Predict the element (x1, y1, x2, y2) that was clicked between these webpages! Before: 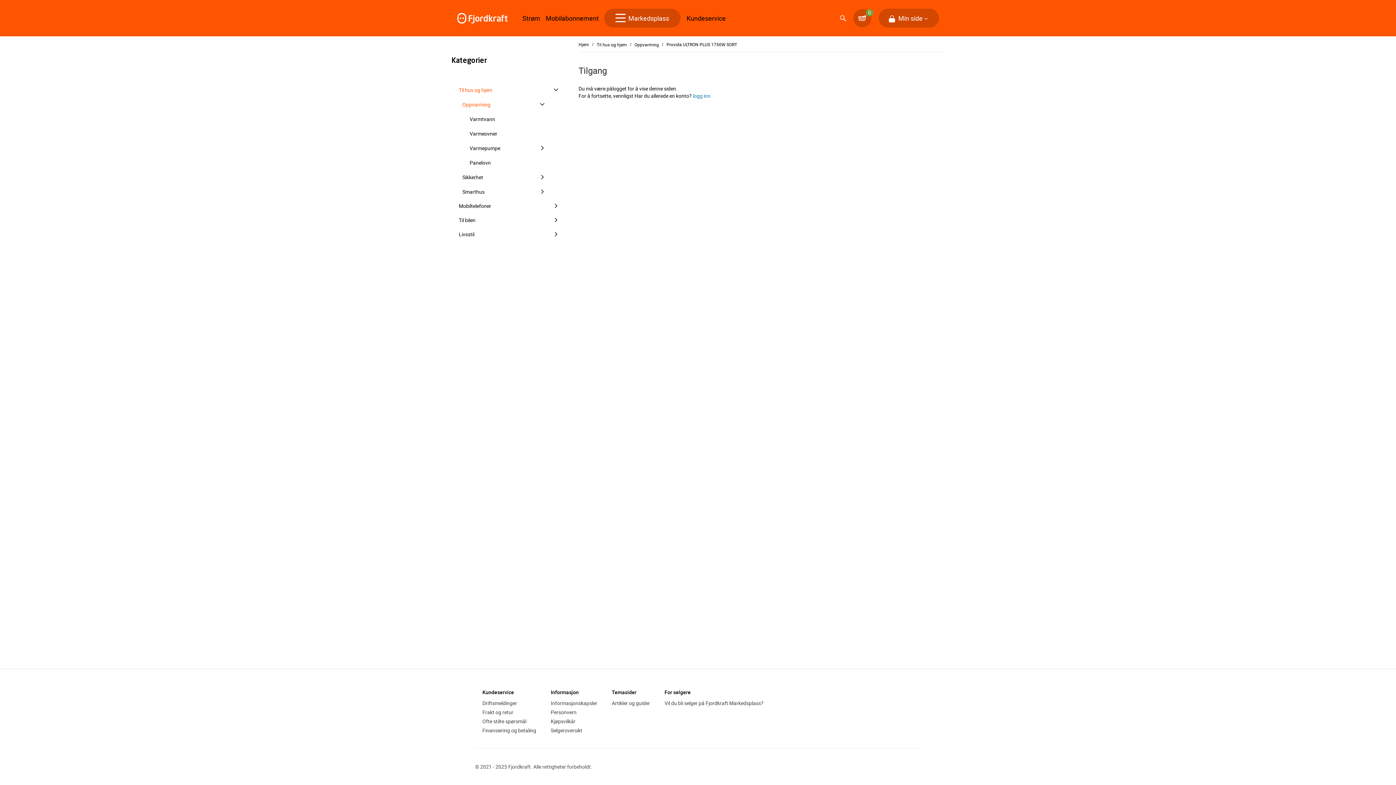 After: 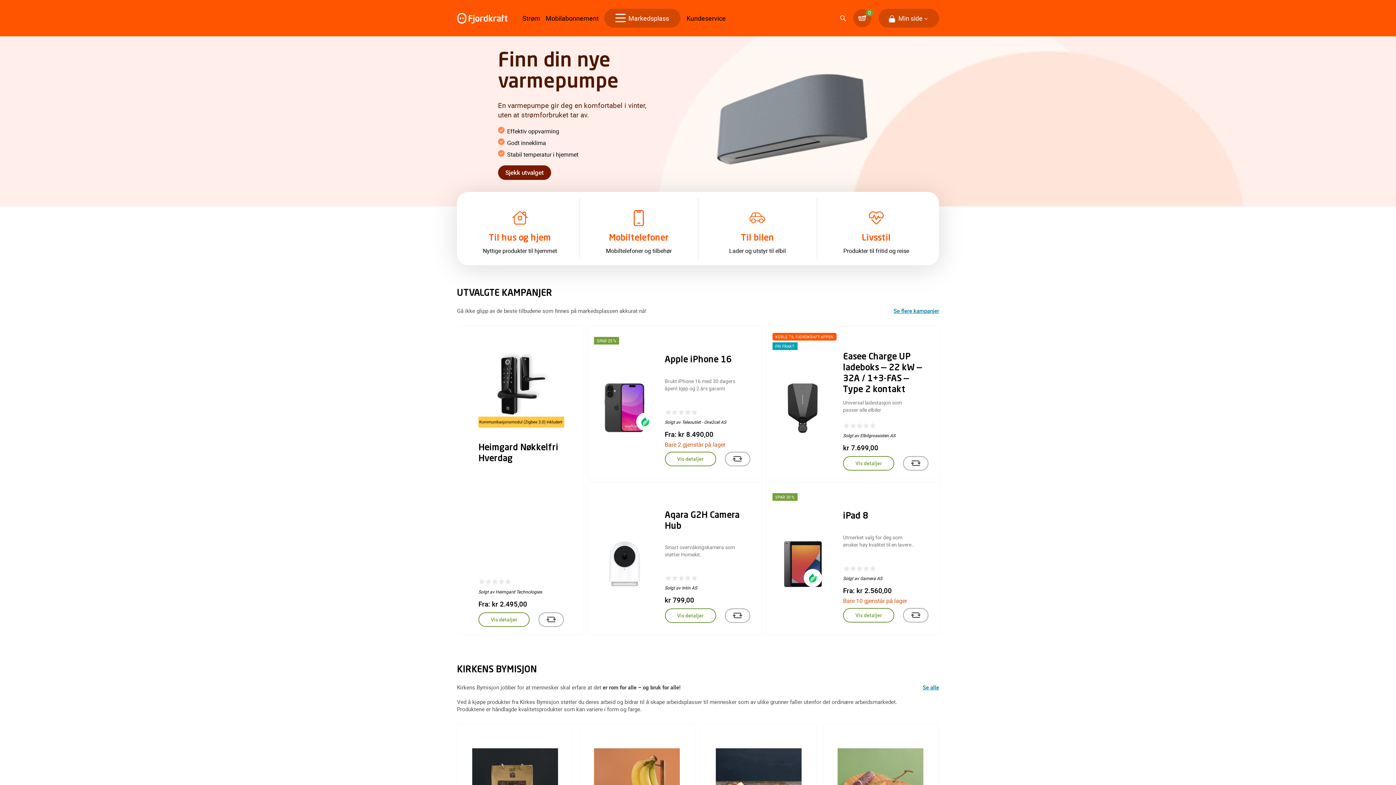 Action: label: Hjem bbox: (578, 41, 589, 47)